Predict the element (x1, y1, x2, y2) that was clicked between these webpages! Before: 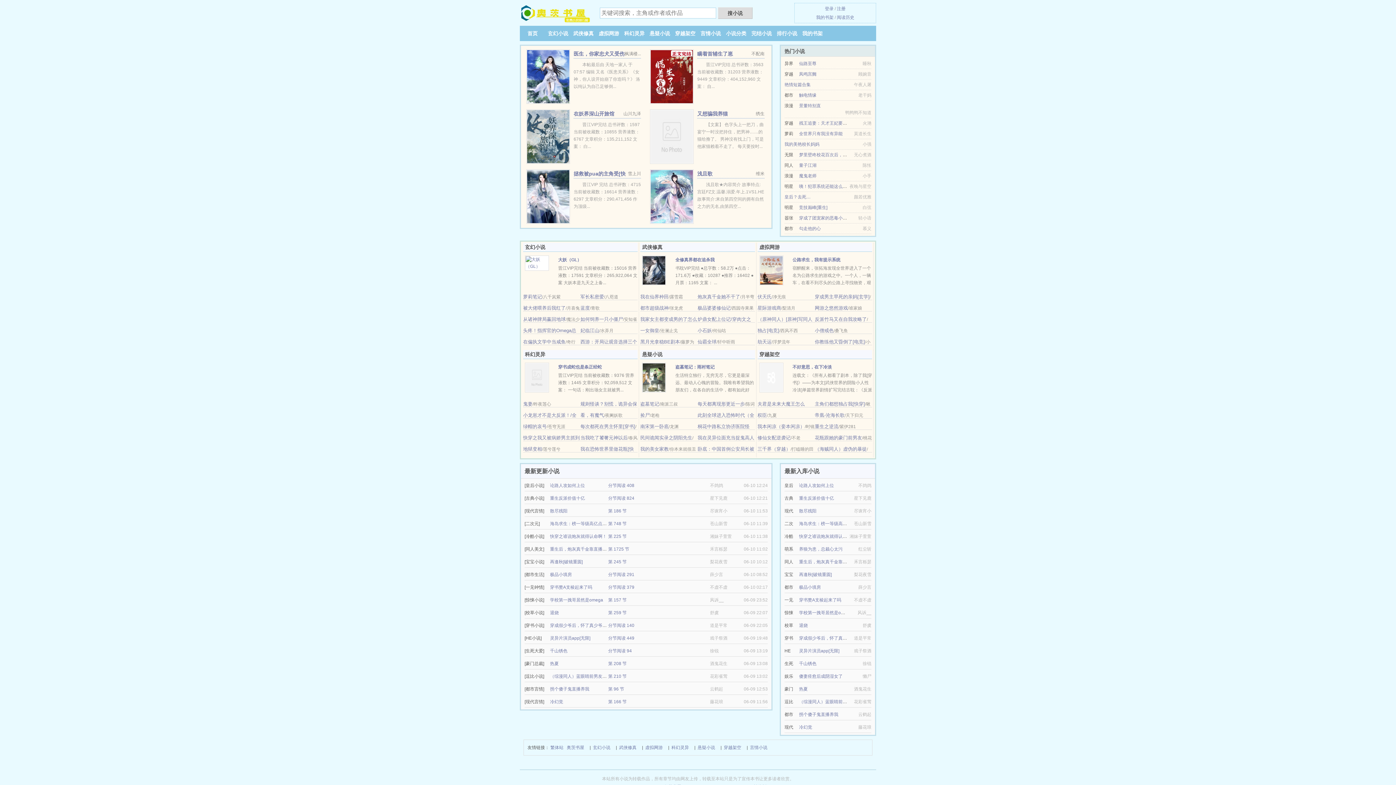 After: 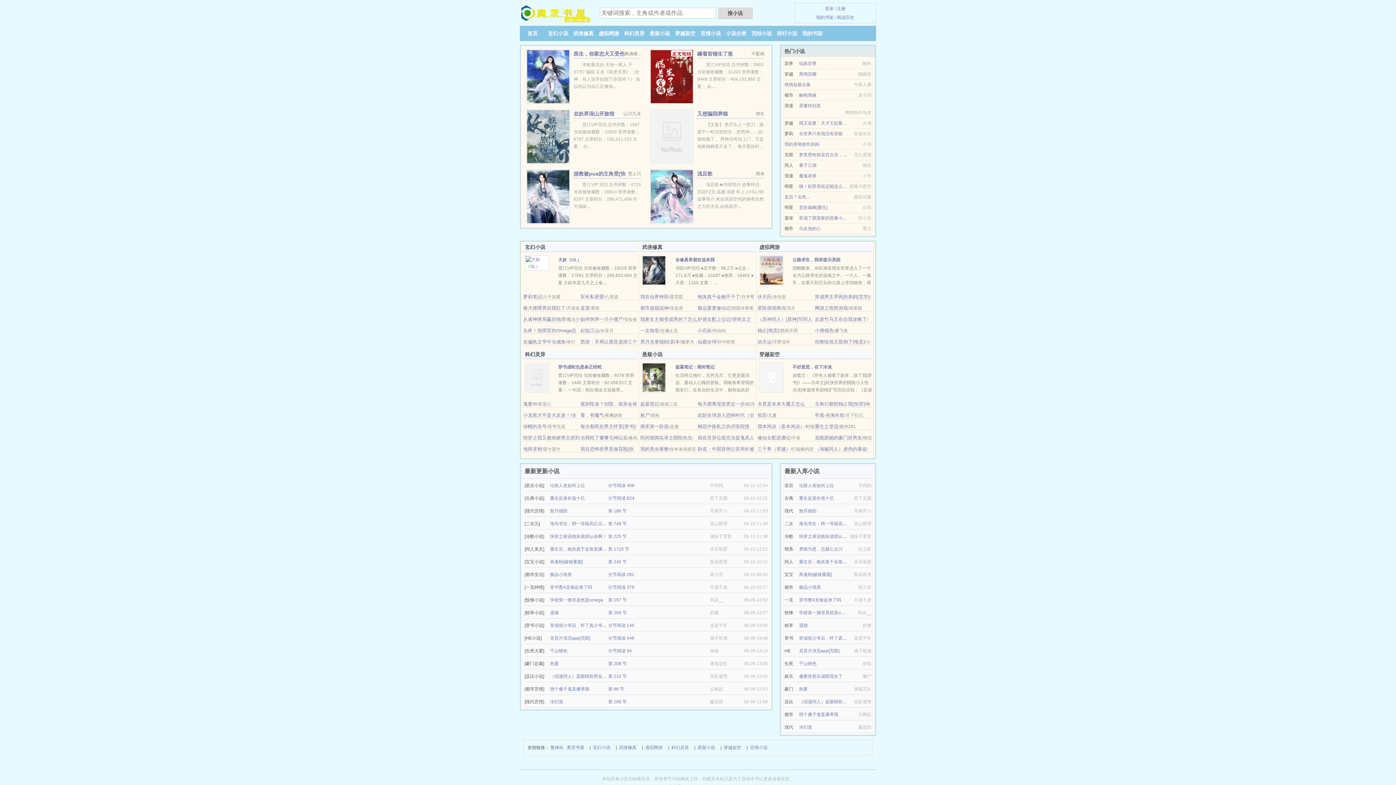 Action: label: 景董特别直 bbox: (799, 103, 821, 108)